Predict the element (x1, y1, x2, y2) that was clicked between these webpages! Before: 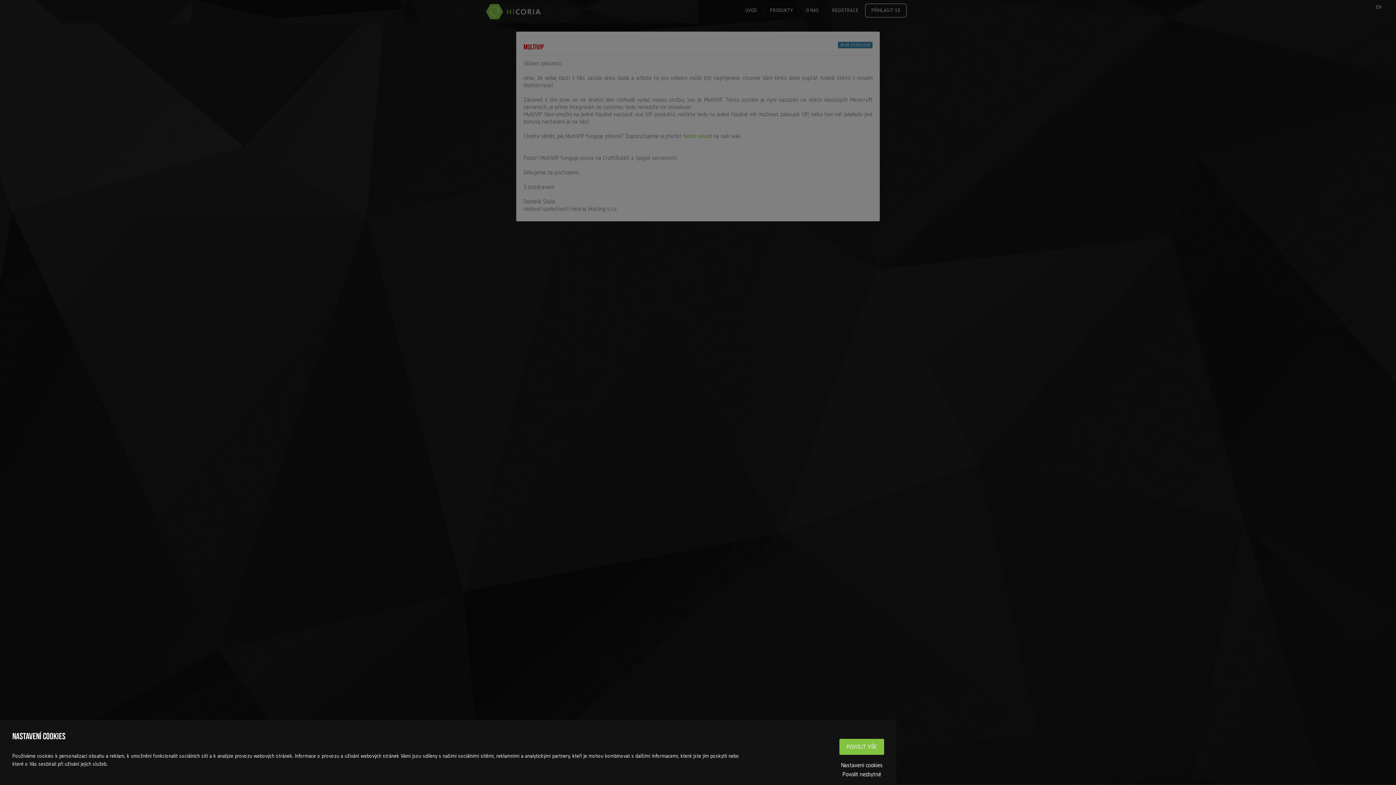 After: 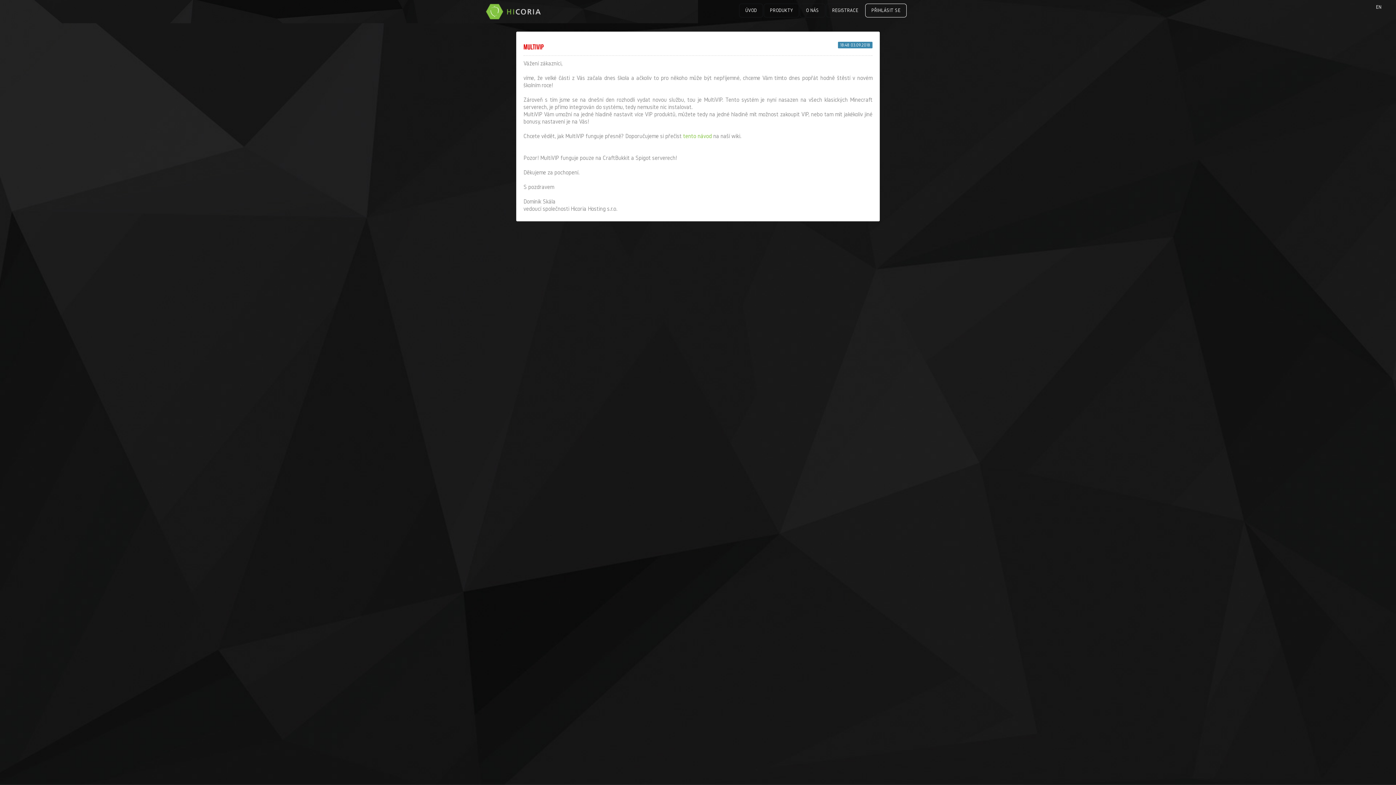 Action: label: Povolit nezbytné bbox: (839, 770, 884, 779)